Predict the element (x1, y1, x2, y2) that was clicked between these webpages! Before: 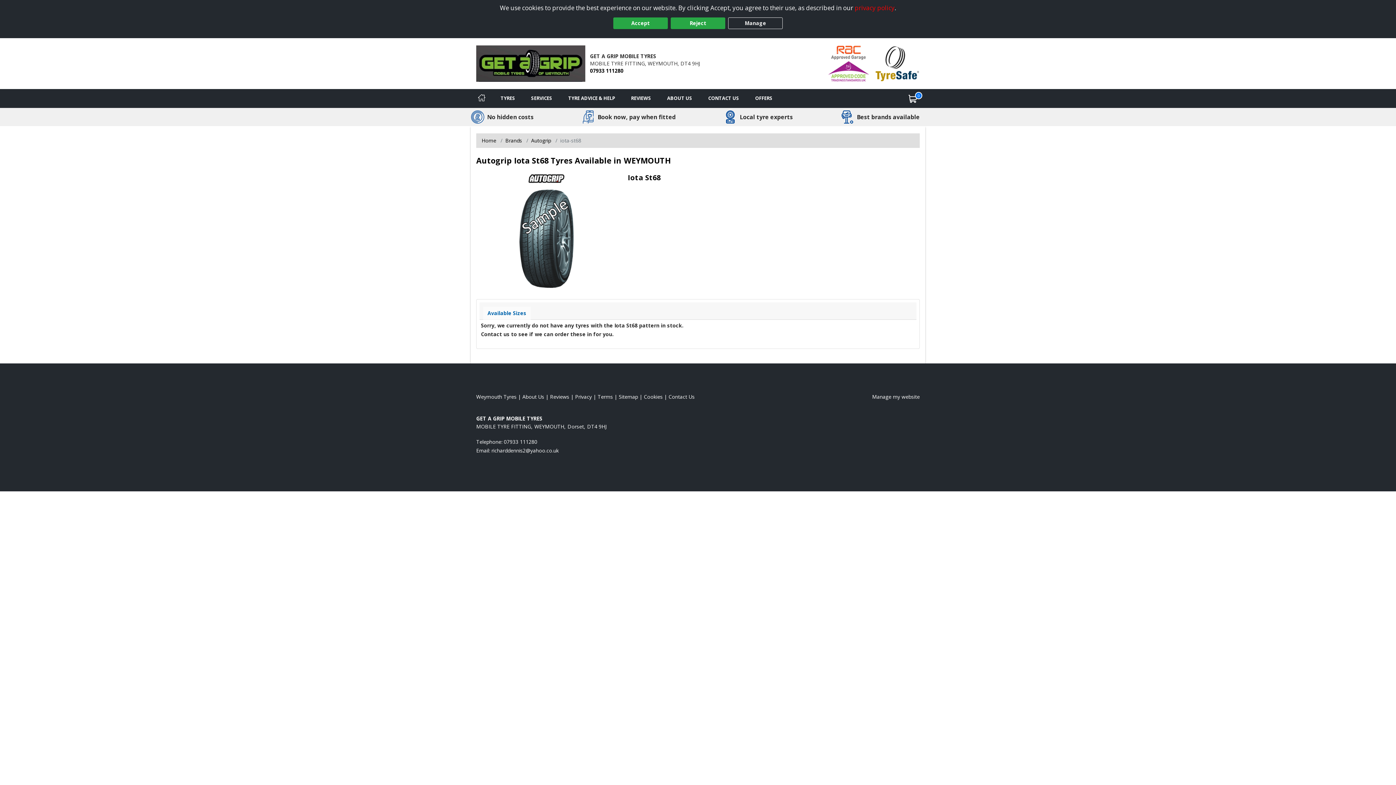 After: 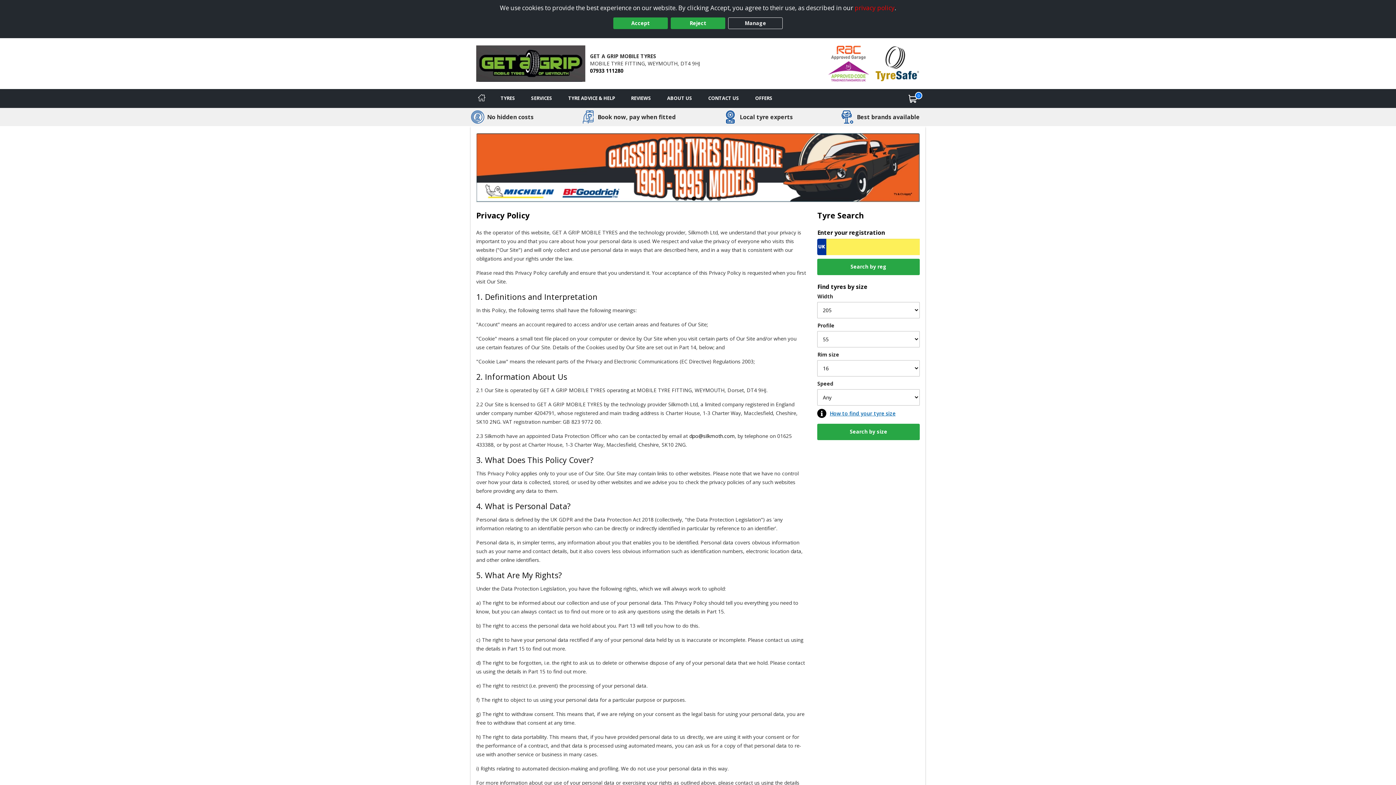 Action: label: privacy policy bbox: (854, 3, 894, 12)